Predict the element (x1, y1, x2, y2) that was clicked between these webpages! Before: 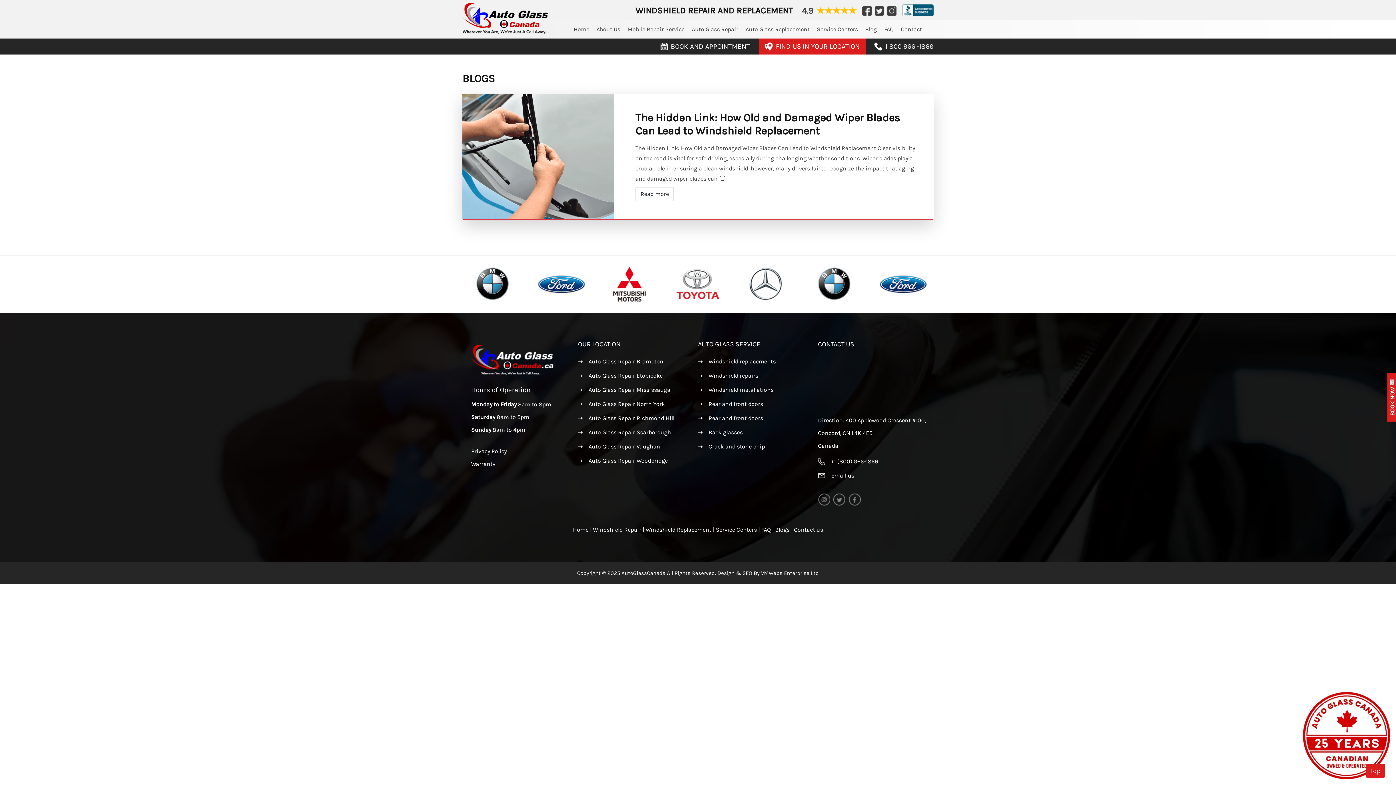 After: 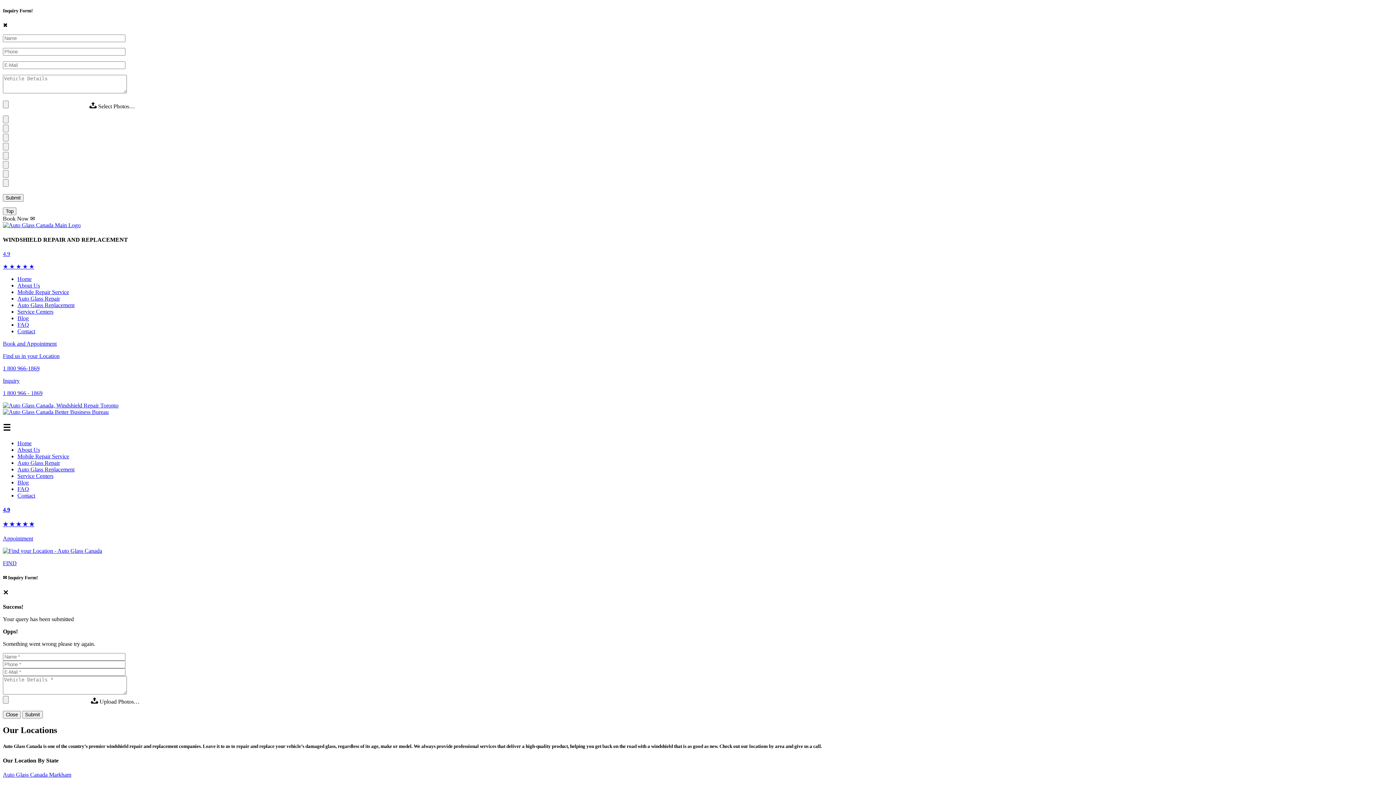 Action: bbox: (764, 41, 860, 51) label: FIND US IN YOUR LOCATION